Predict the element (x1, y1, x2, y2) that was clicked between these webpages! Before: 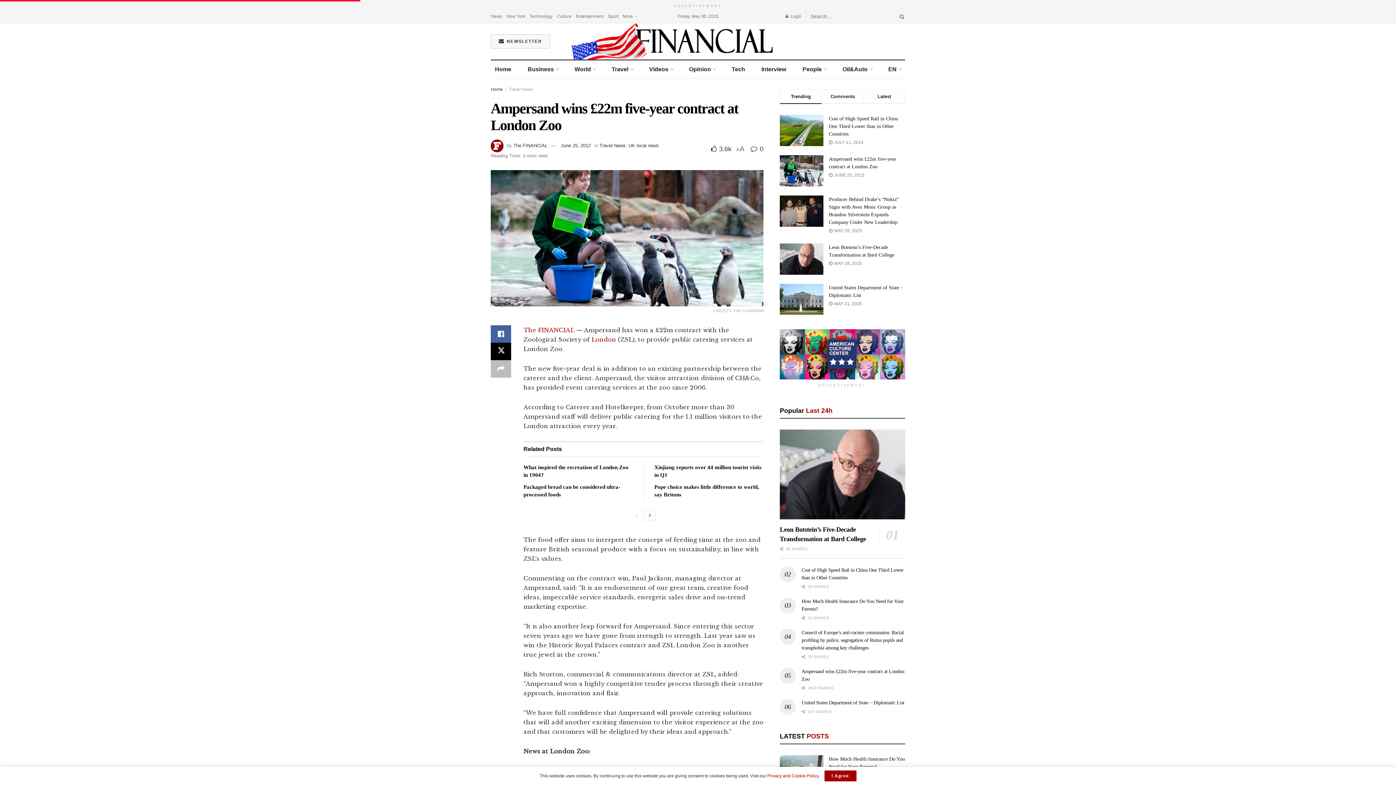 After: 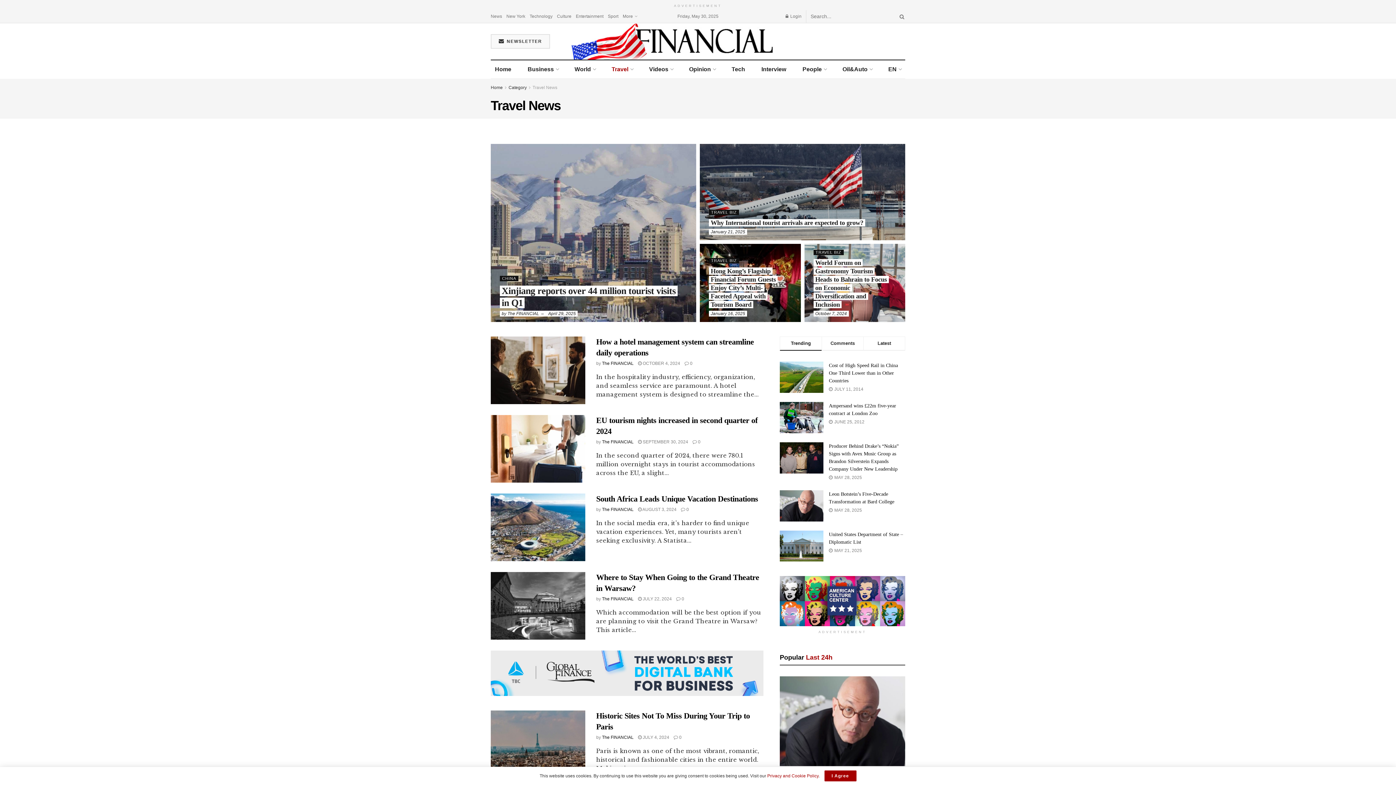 Action: bbox: (607, 60, 637, 78) label: Travel